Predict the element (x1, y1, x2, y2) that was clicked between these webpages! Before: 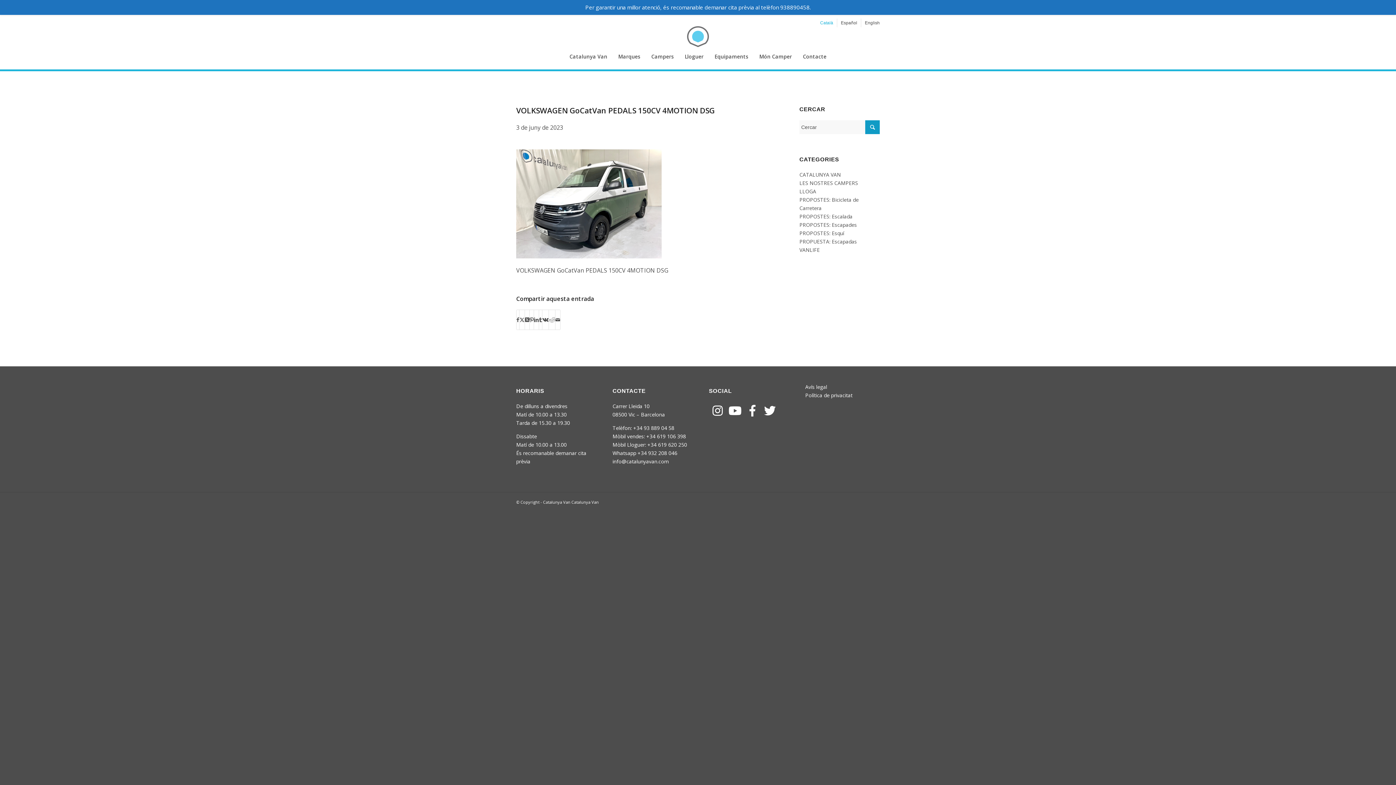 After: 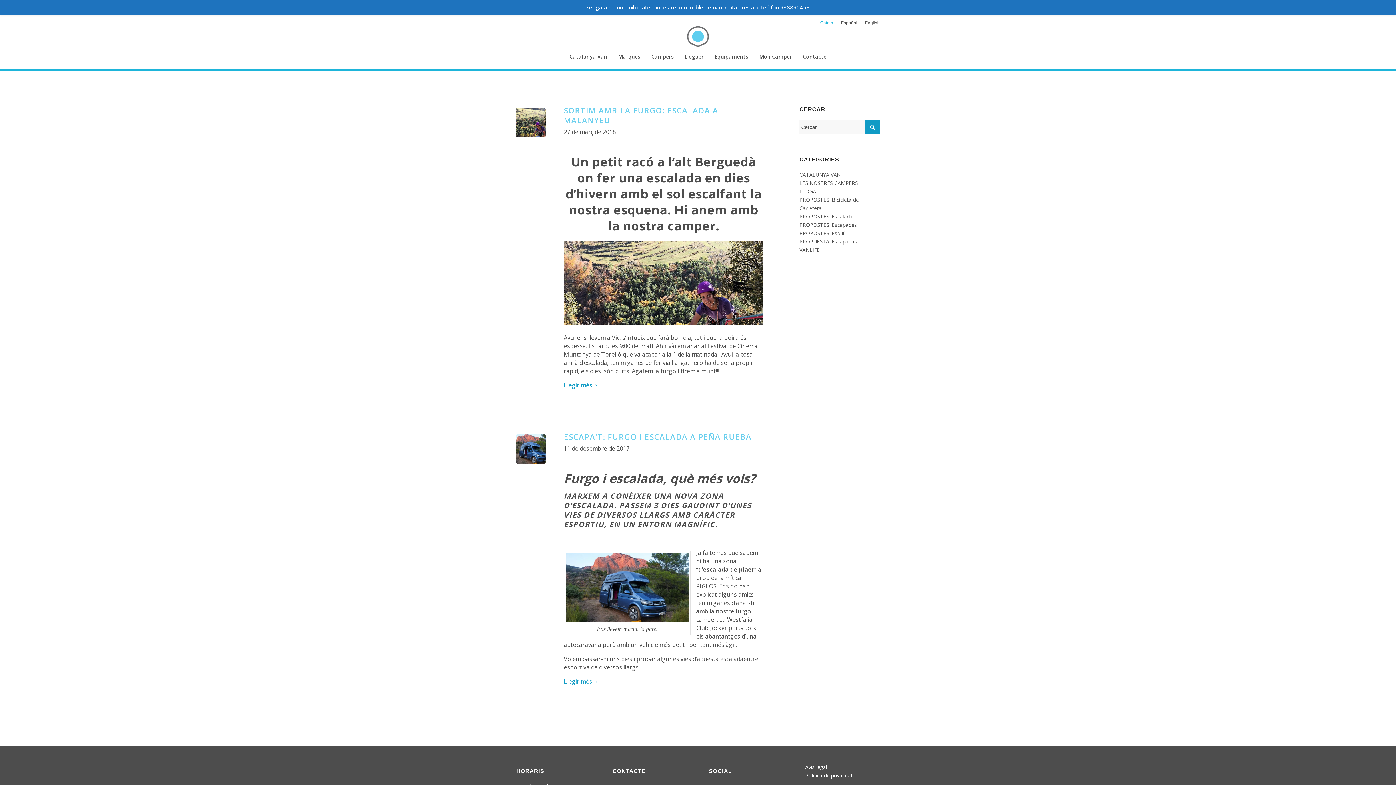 Action: label: PROPOSTES: Escalada bbox: (799, 213, 852, 220)